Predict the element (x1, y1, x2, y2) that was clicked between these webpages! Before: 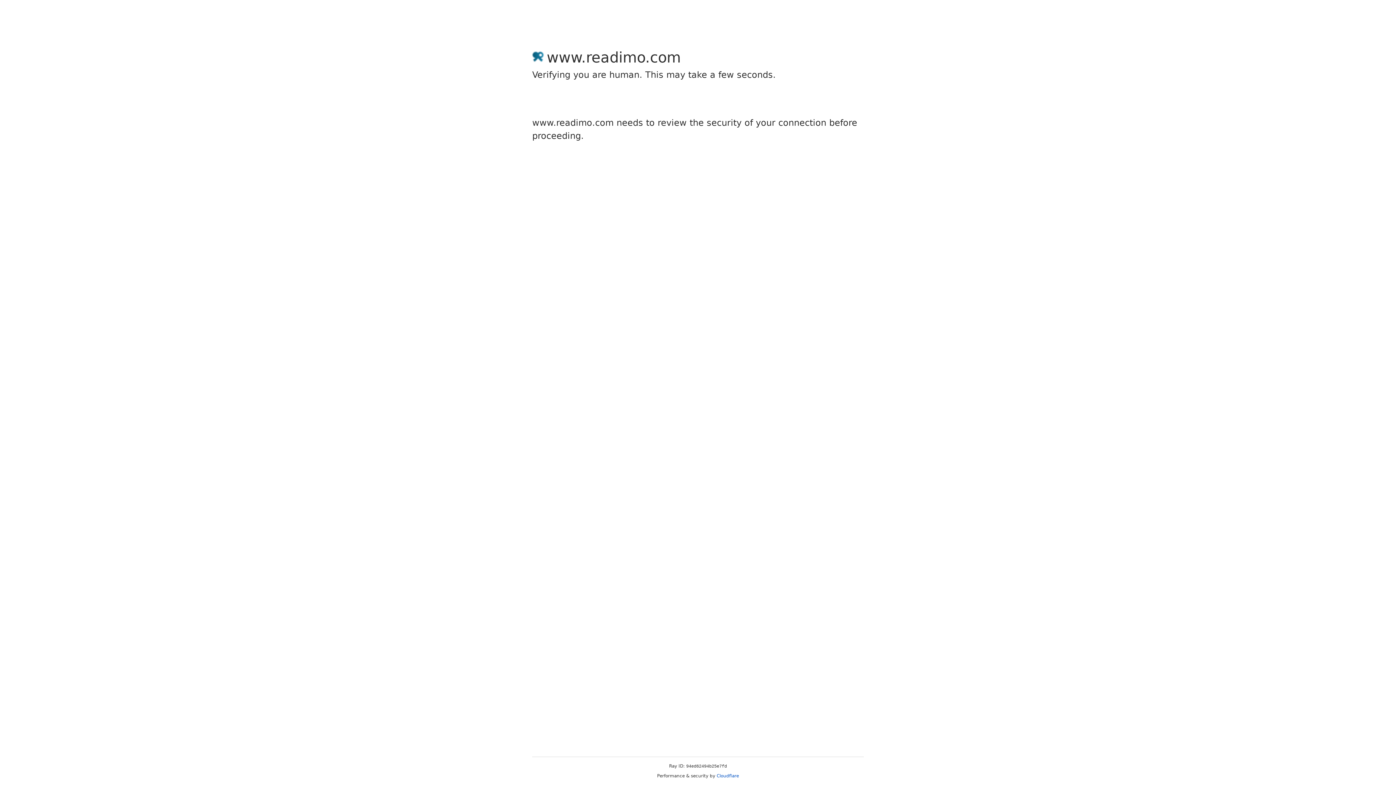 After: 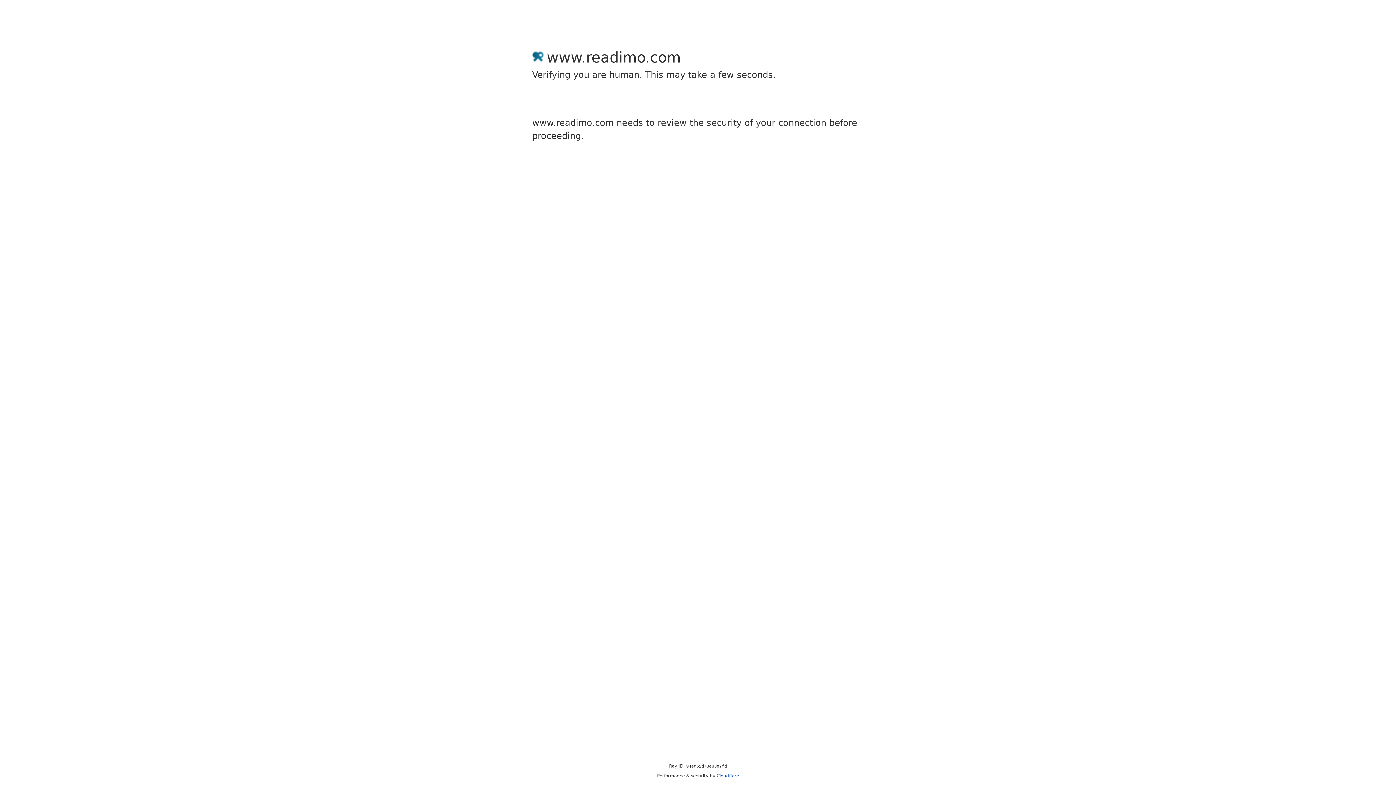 Action: bbox: (716, 773, 739, 778) label: Cloudflare